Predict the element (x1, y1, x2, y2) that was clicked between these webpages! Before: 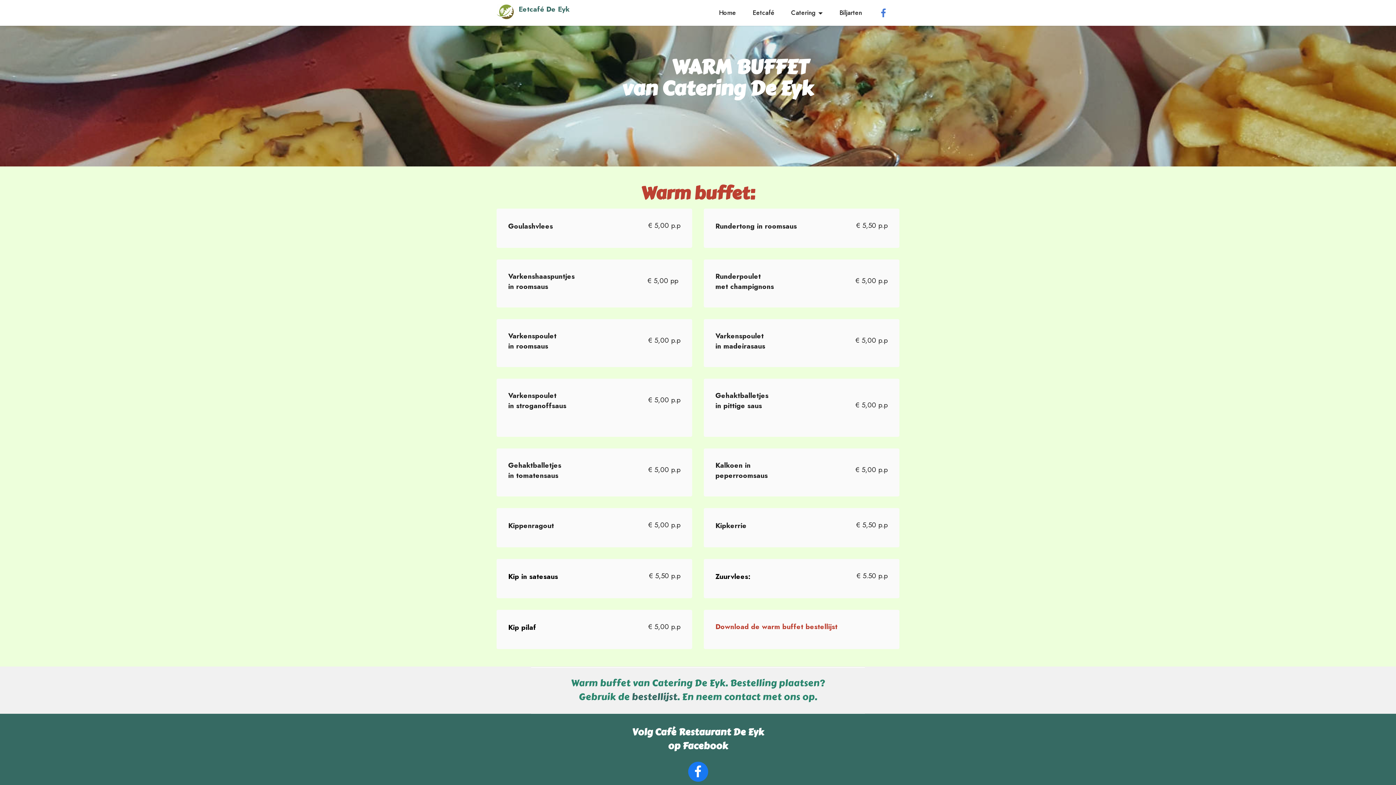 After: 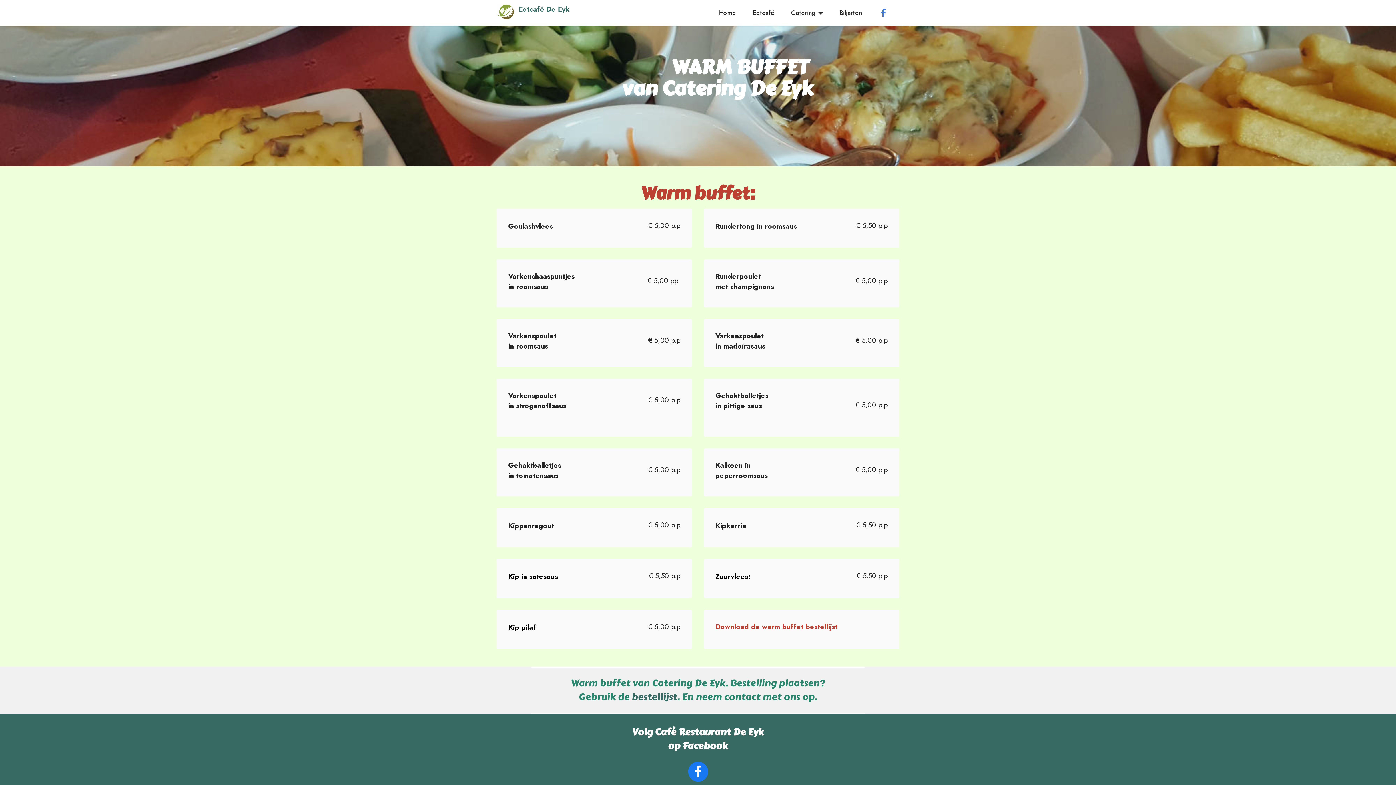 Action: bbox: (876, 8, 893, 18)